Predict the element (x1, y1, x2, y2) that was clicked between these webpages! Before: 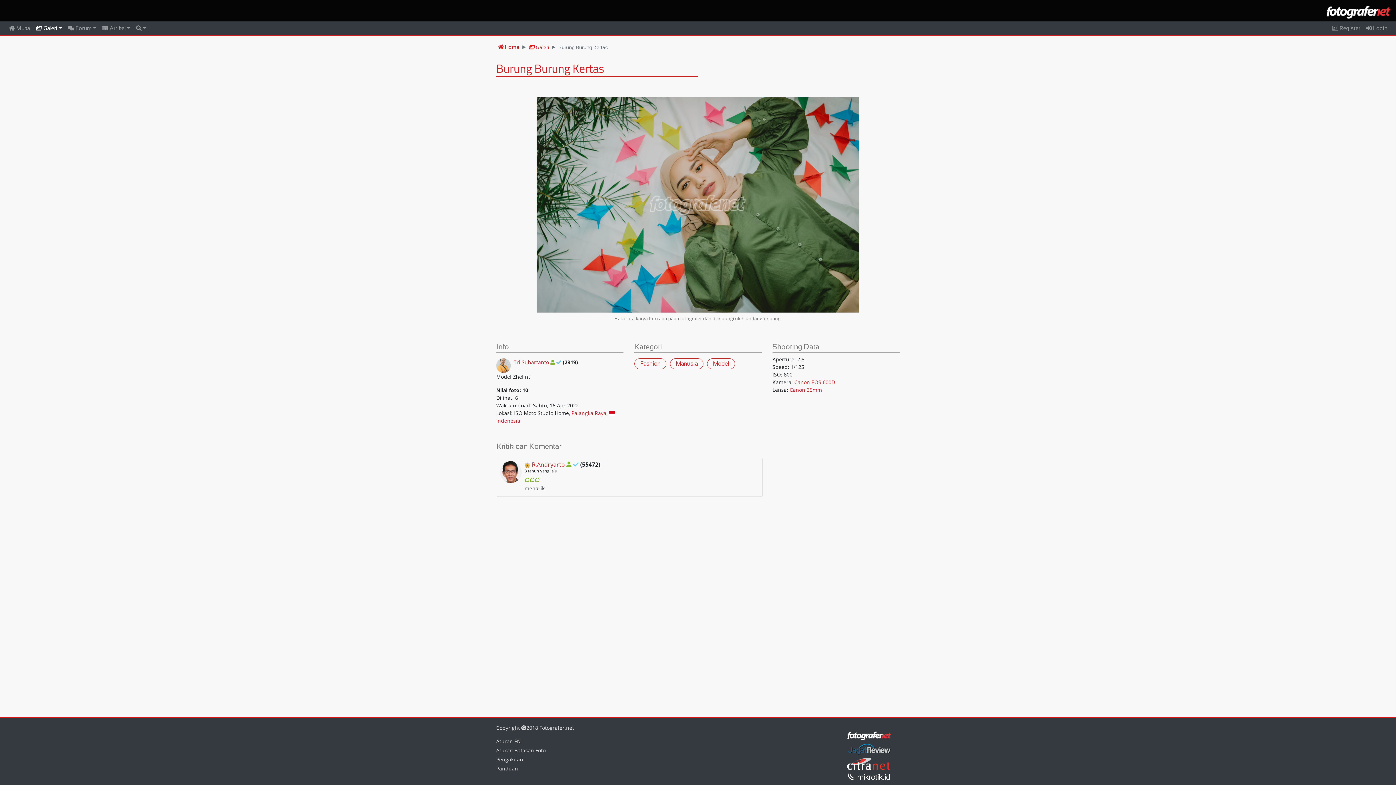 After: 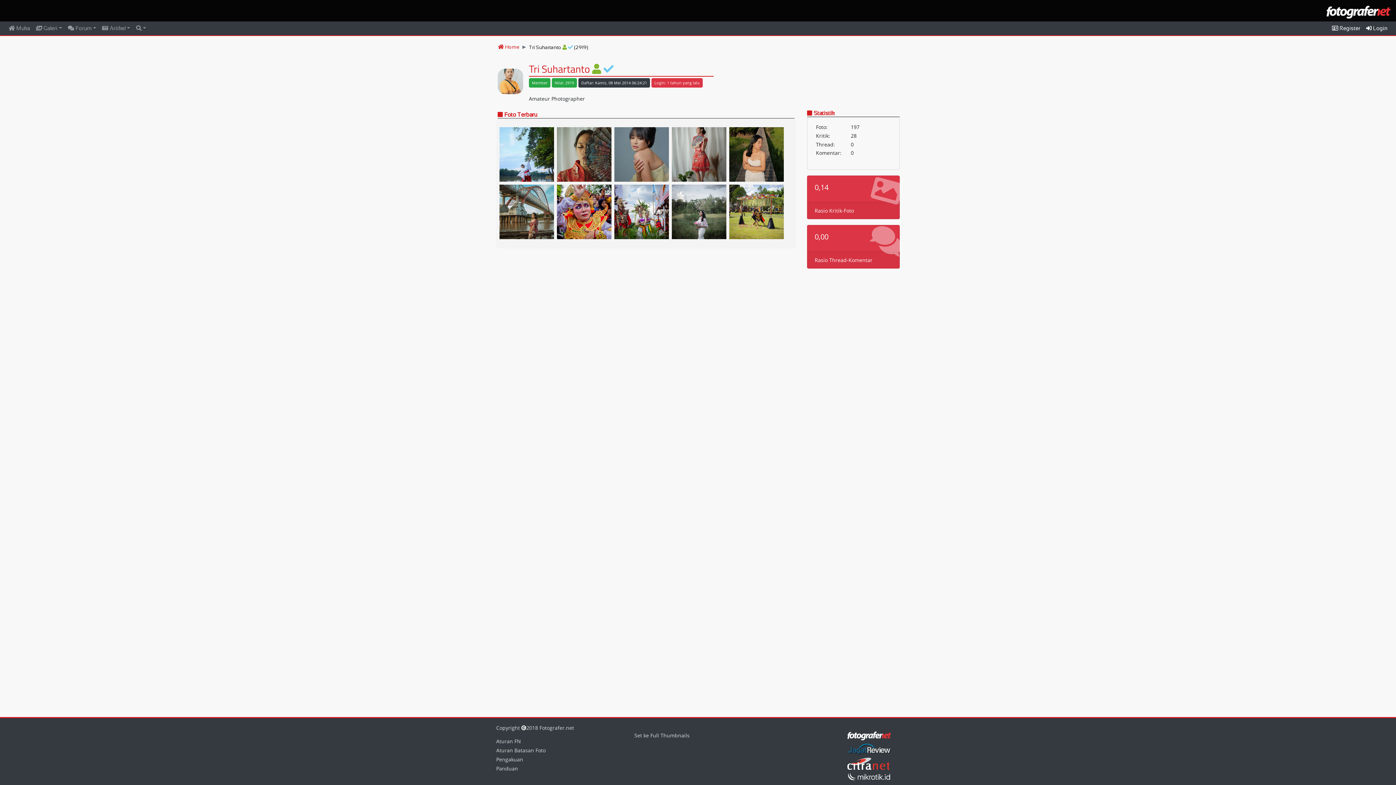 Action: bbox: (513, 358, 549, 365) label: Tri Suhartanto